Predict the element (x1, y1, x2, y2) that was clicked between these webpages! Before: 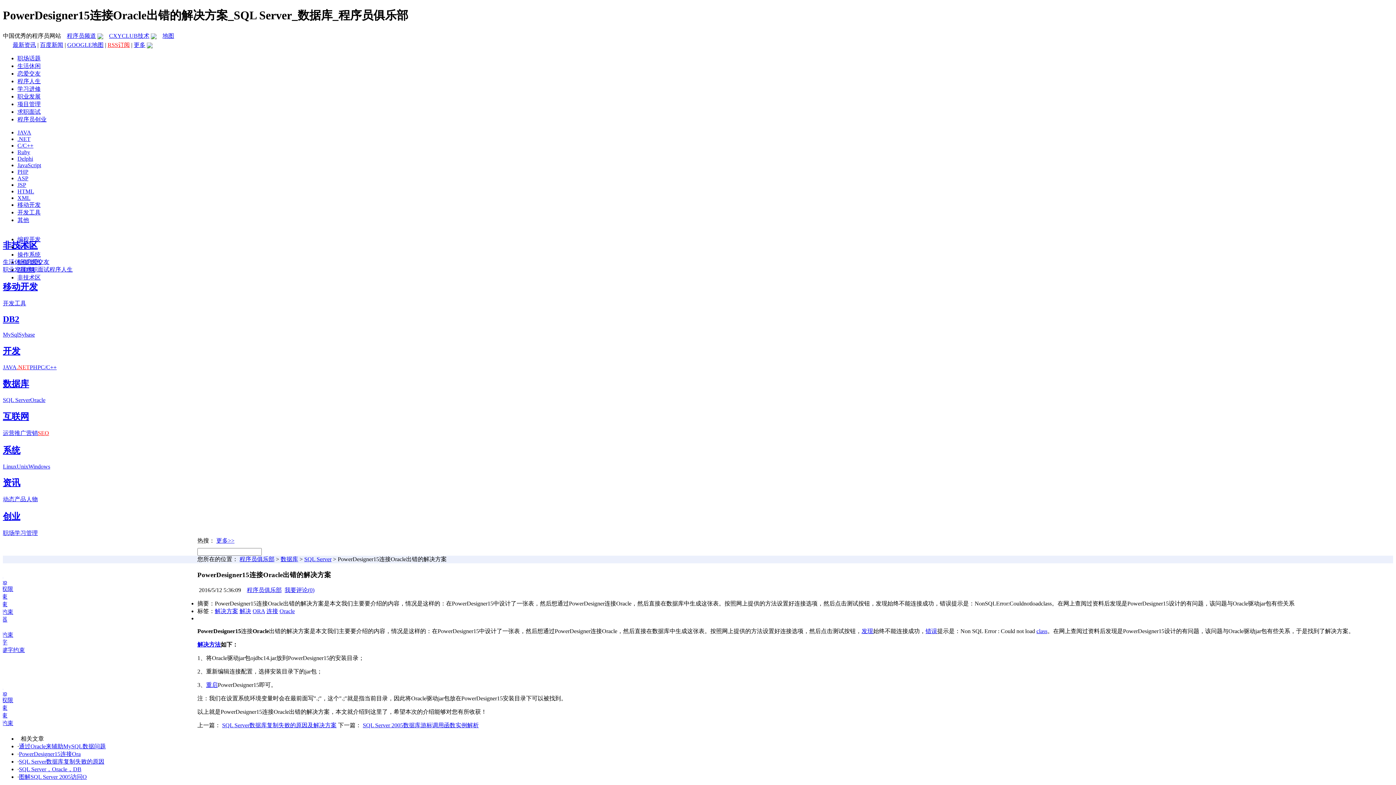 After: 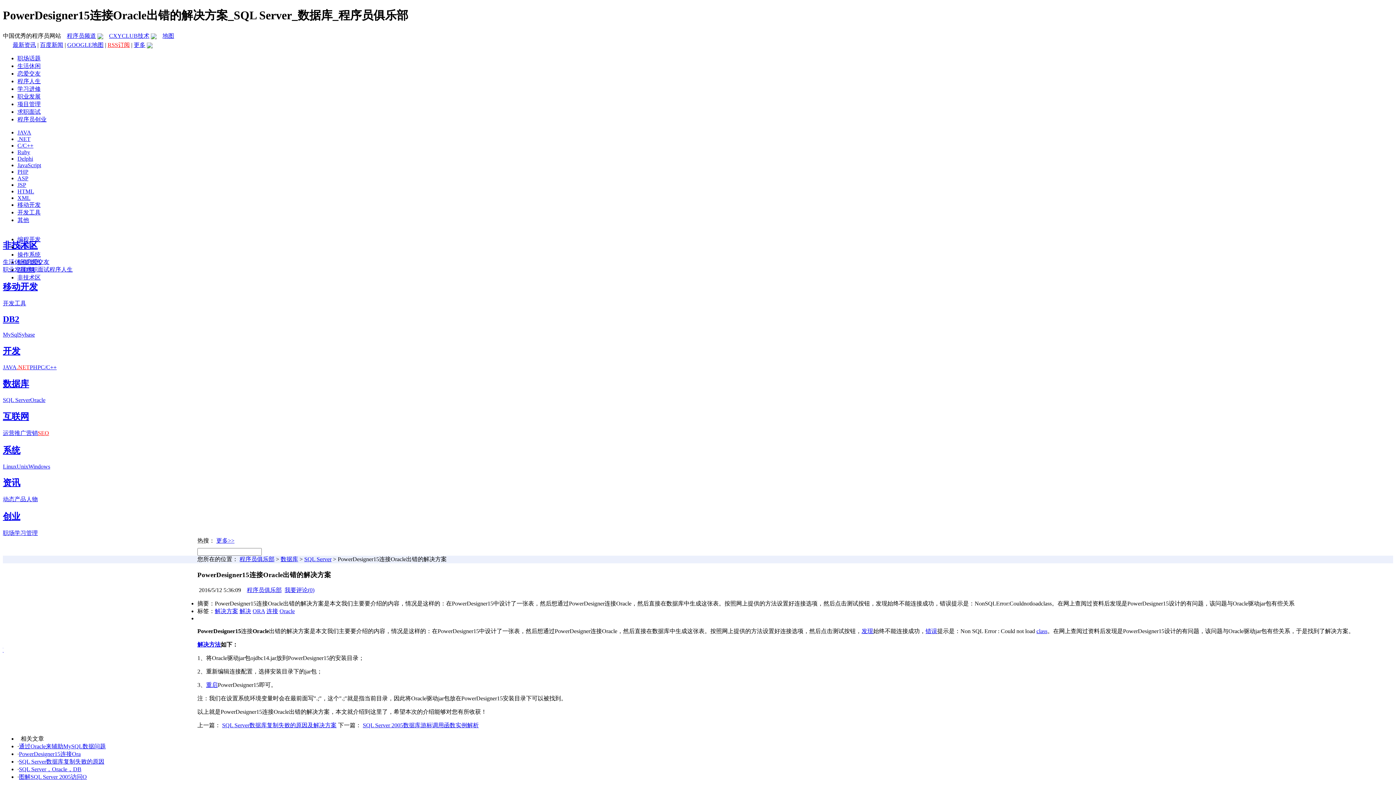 Action: label: PowerDesigner15连接Ora bbox: (18, 751, 80, 757)